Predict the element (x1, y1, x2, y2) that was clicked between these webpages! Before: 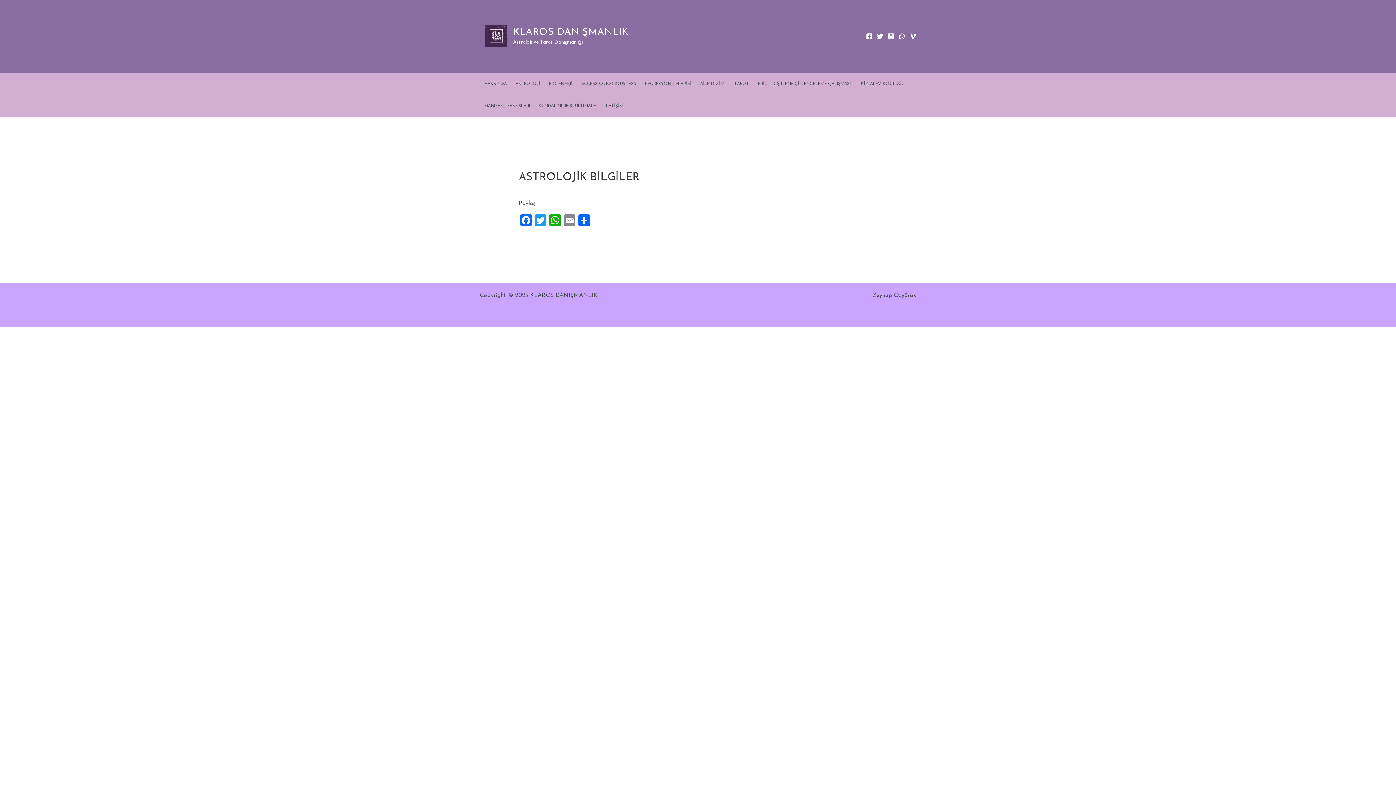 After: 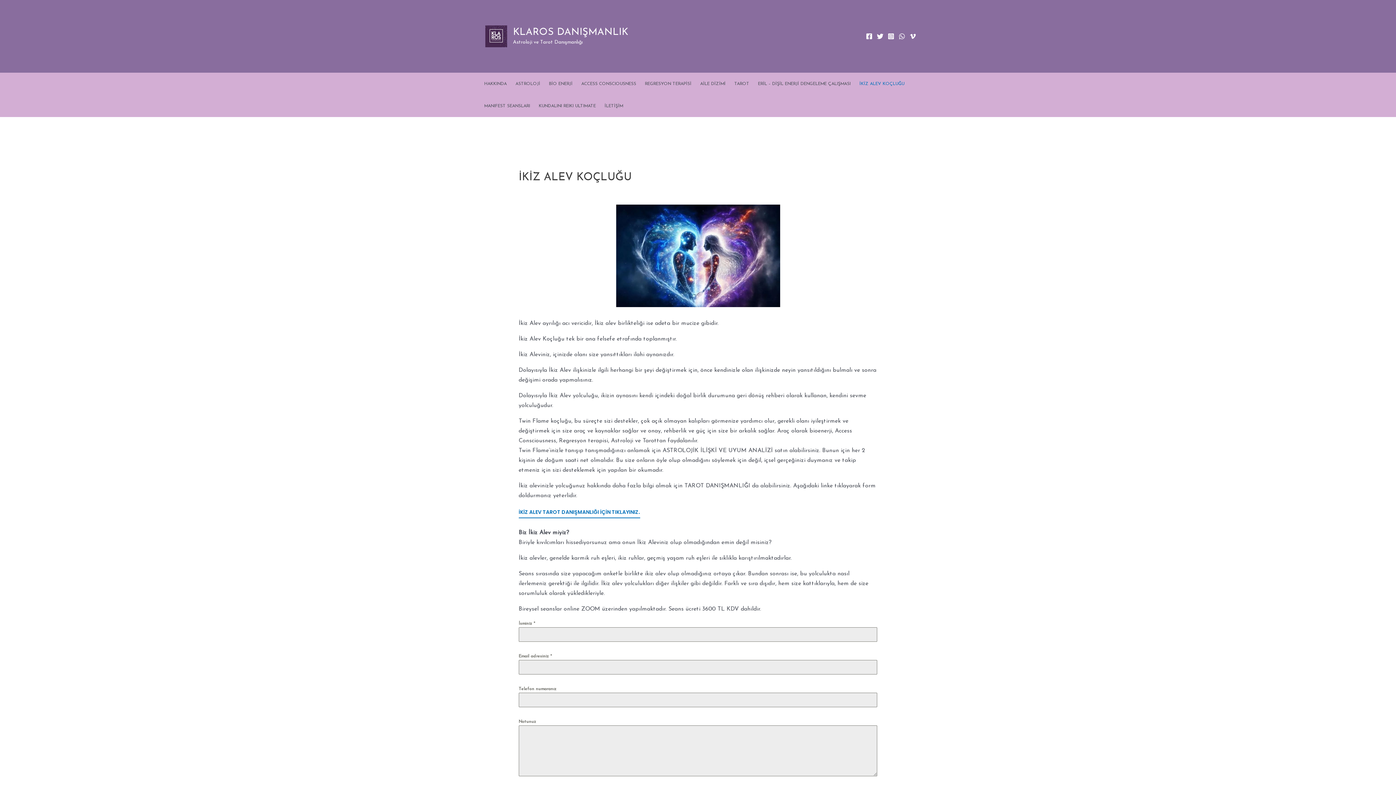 Action: bbox: (855, 73, 909, 94) label: İKİZ ALEV KOÇLUĞU